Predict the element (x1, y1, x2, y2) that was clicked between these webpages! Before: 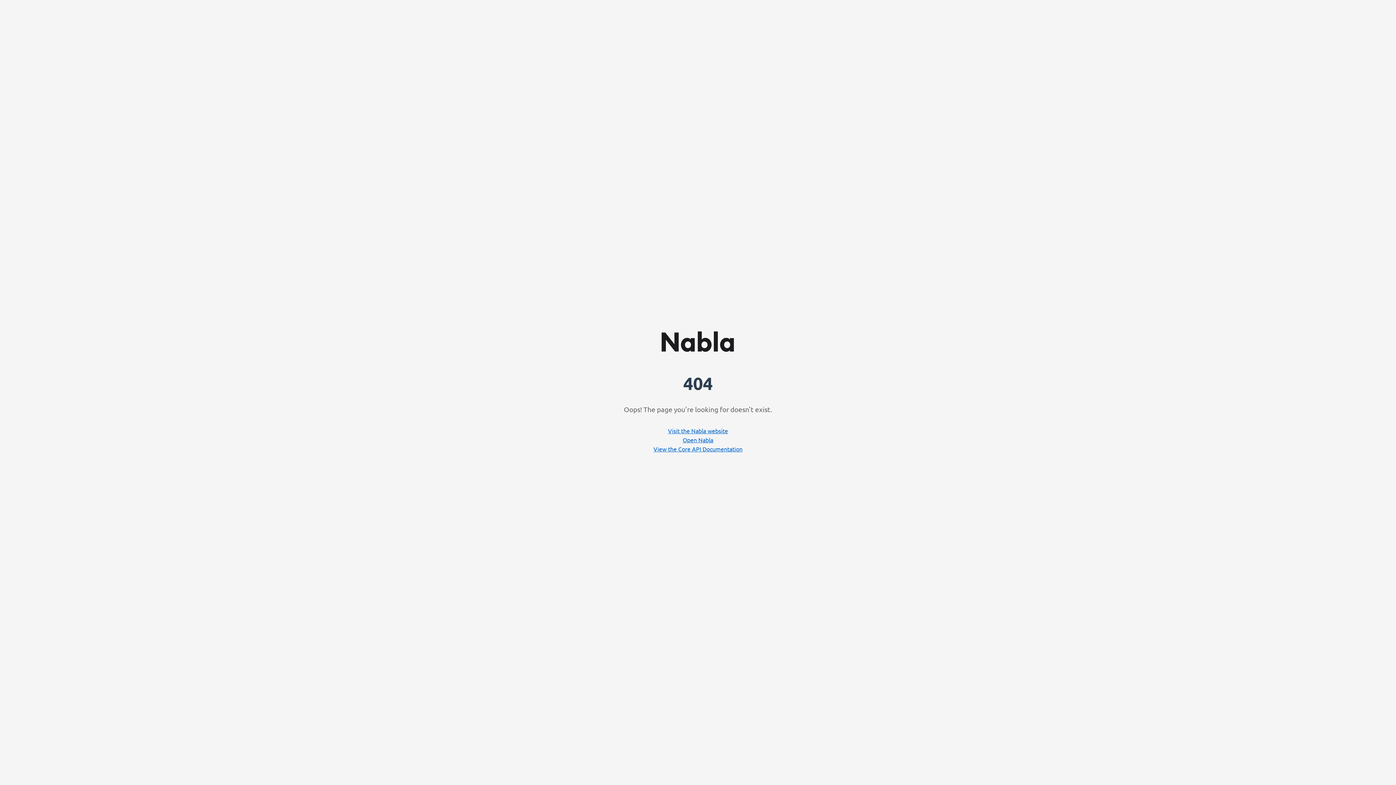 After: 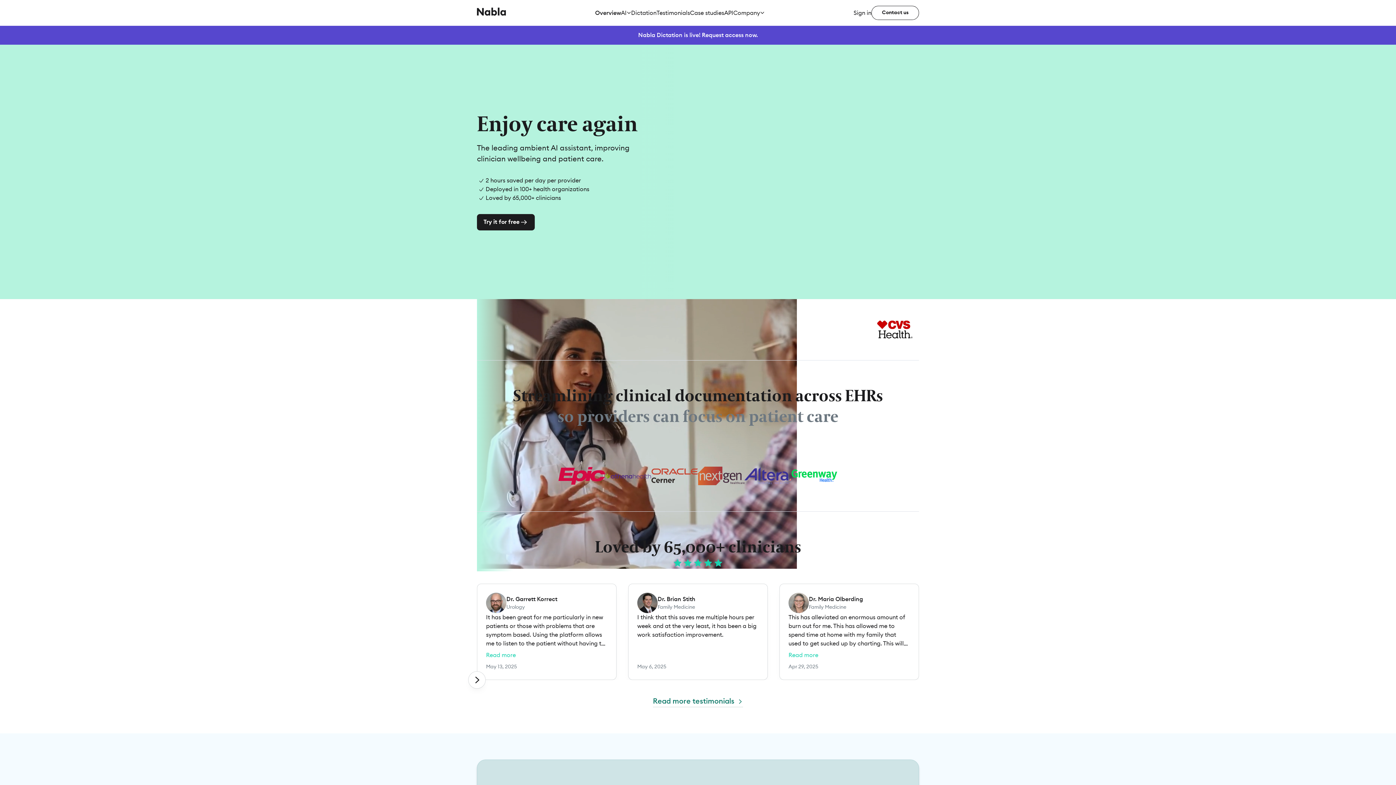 Action: label: Visit the Nabla website bbox: (589, 426, 807, 435)